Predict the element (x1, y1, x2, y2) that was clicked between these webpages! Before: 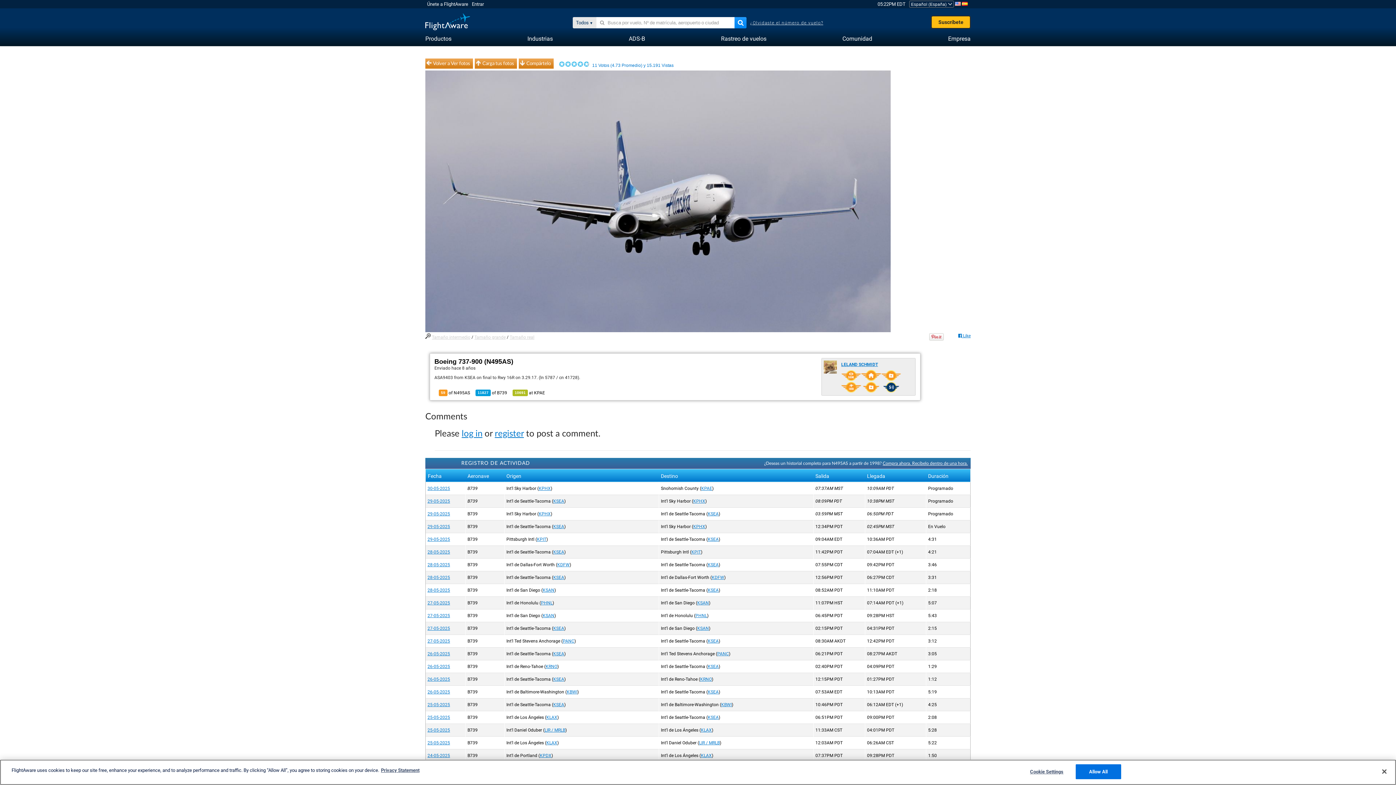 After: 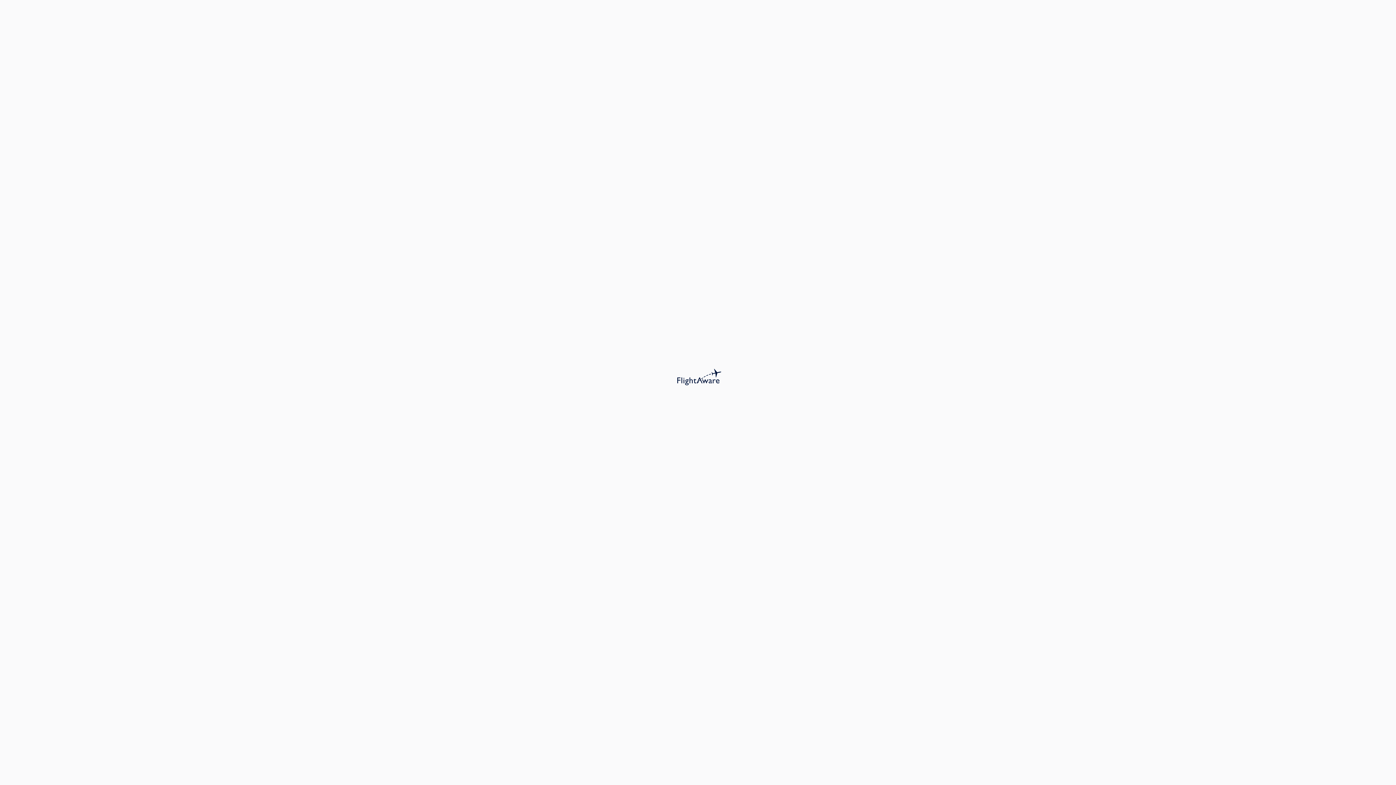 Action: label: KSAN bbox: (697, 626, 709, 631)